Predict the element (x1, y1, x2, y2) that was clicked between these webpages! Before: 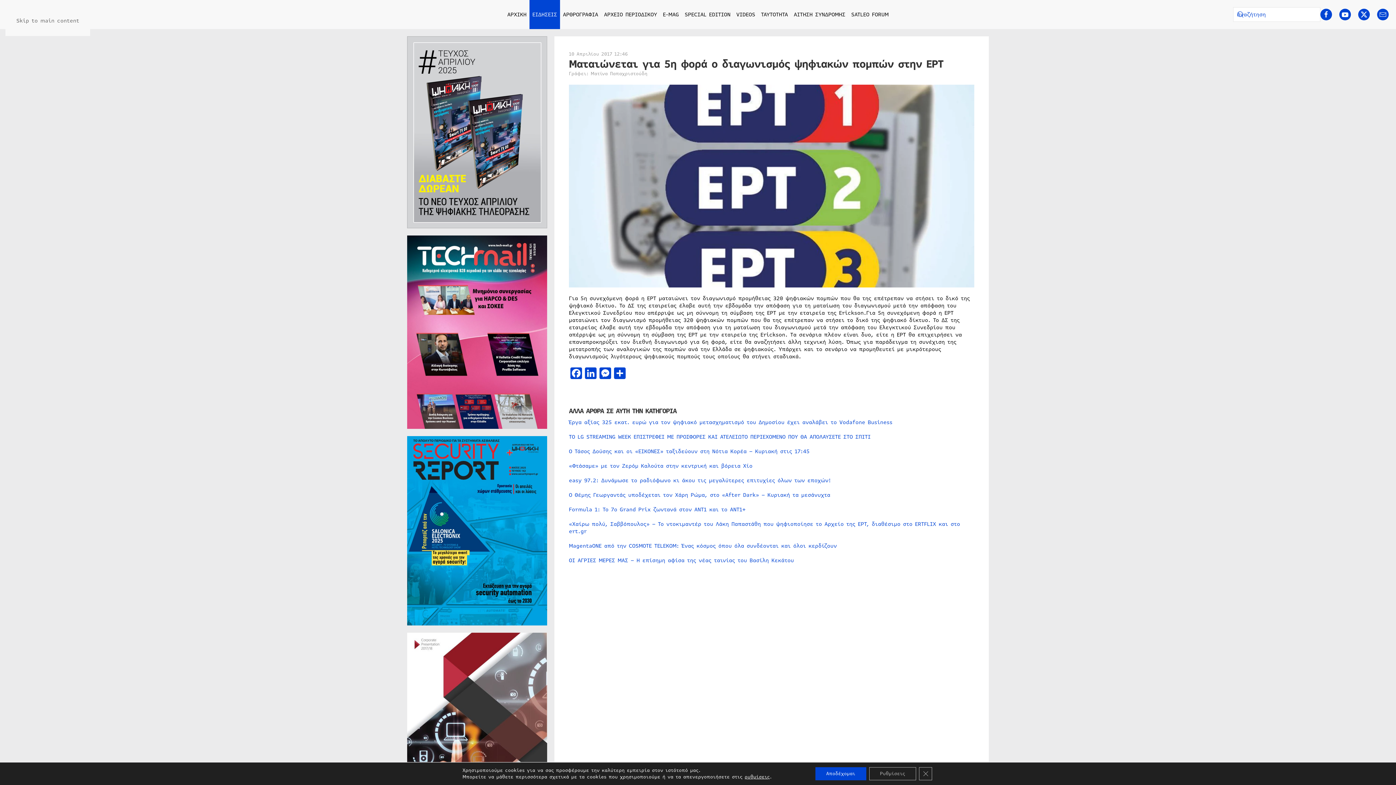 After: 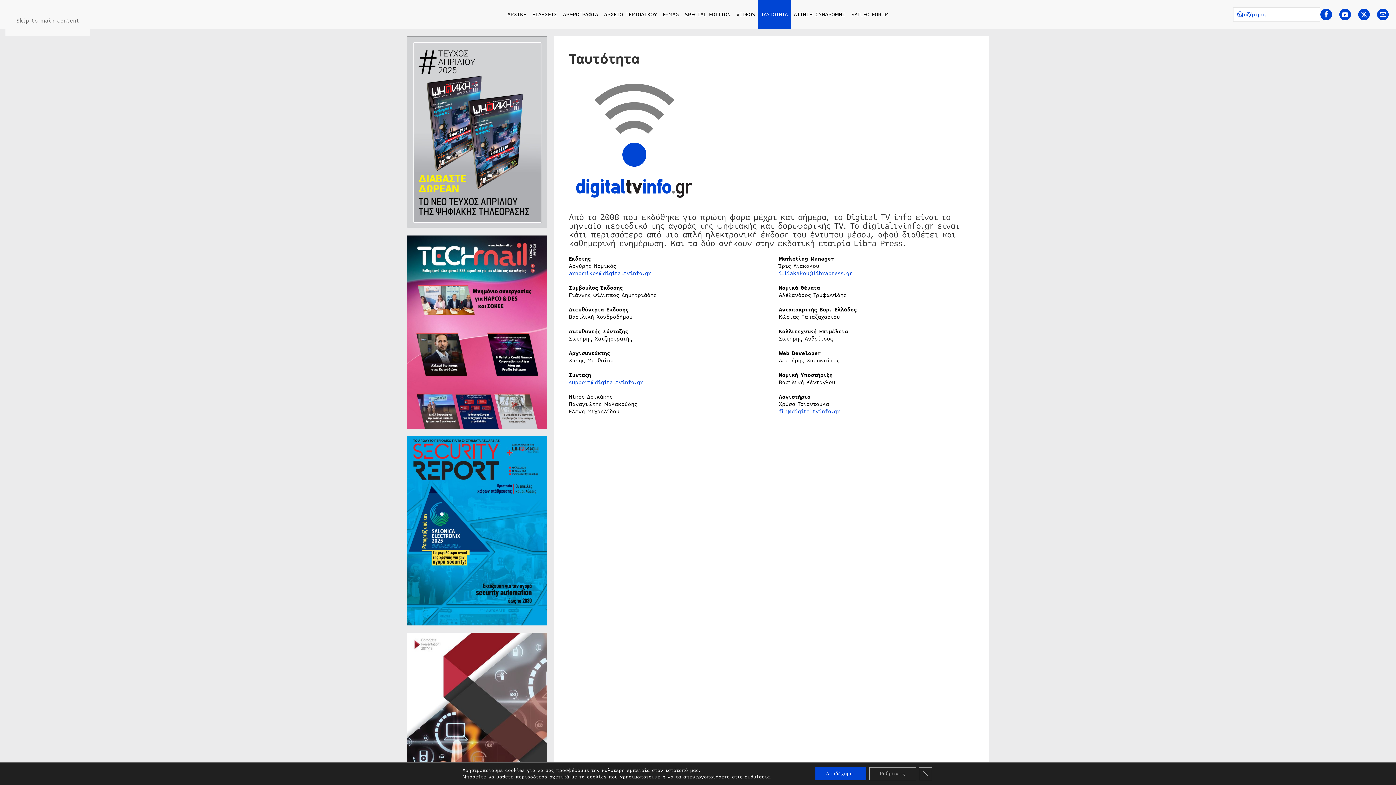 Action: bbox: (758, 0, 791, 29) label: ΤΑΥΤΟΤΗΤΑ